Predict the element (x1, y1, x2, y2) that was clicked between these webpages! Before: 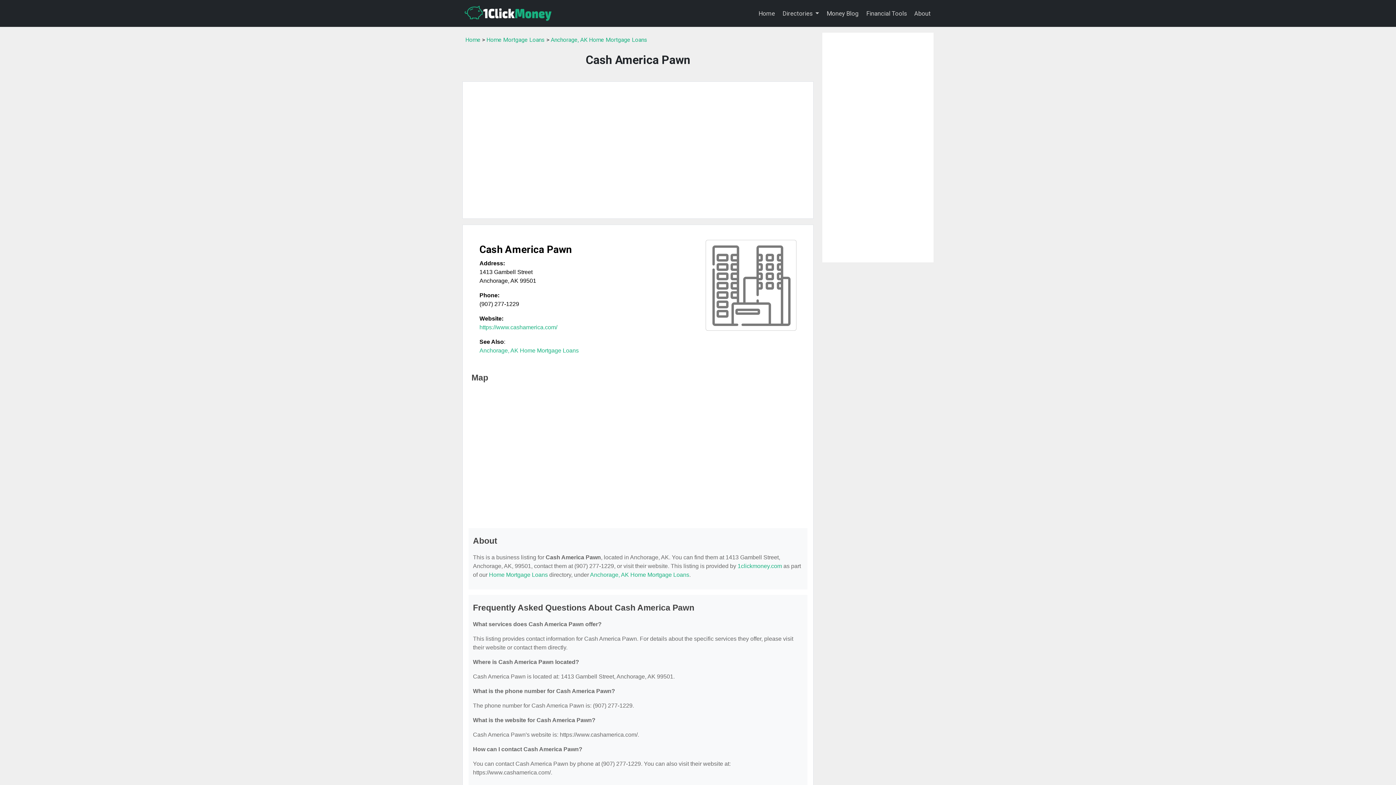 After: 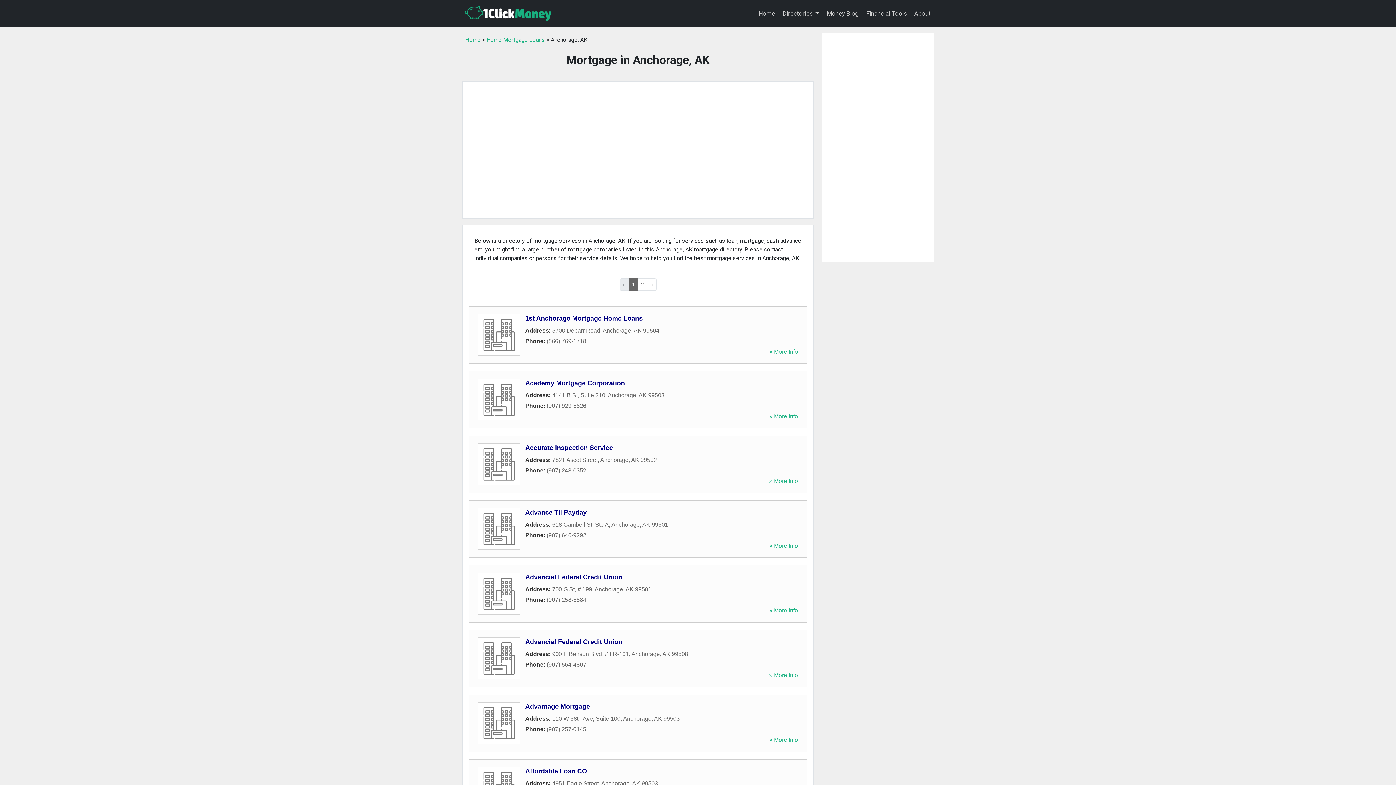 Action: bbox: (590, 572, 689, 578) label: Anchorage, AK Home Mortgage Loans